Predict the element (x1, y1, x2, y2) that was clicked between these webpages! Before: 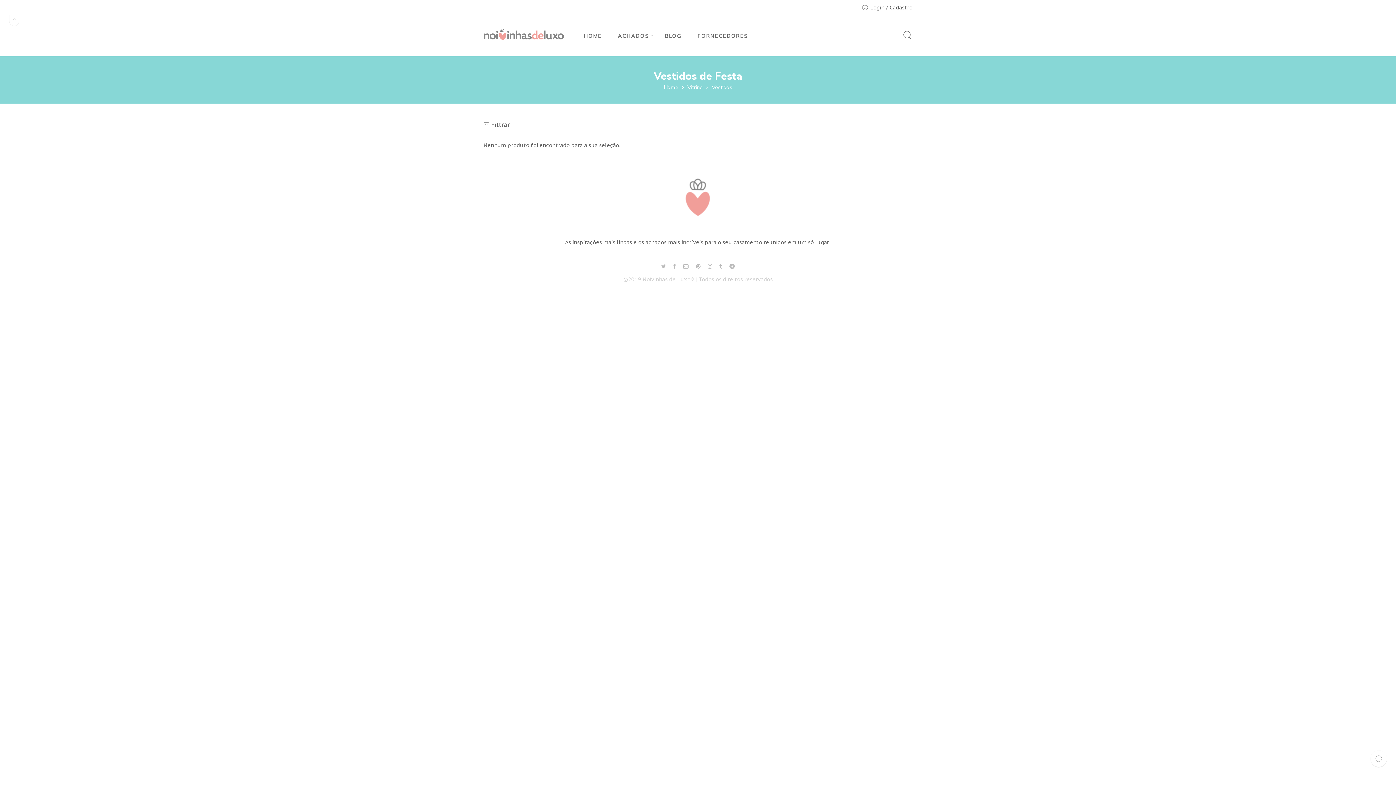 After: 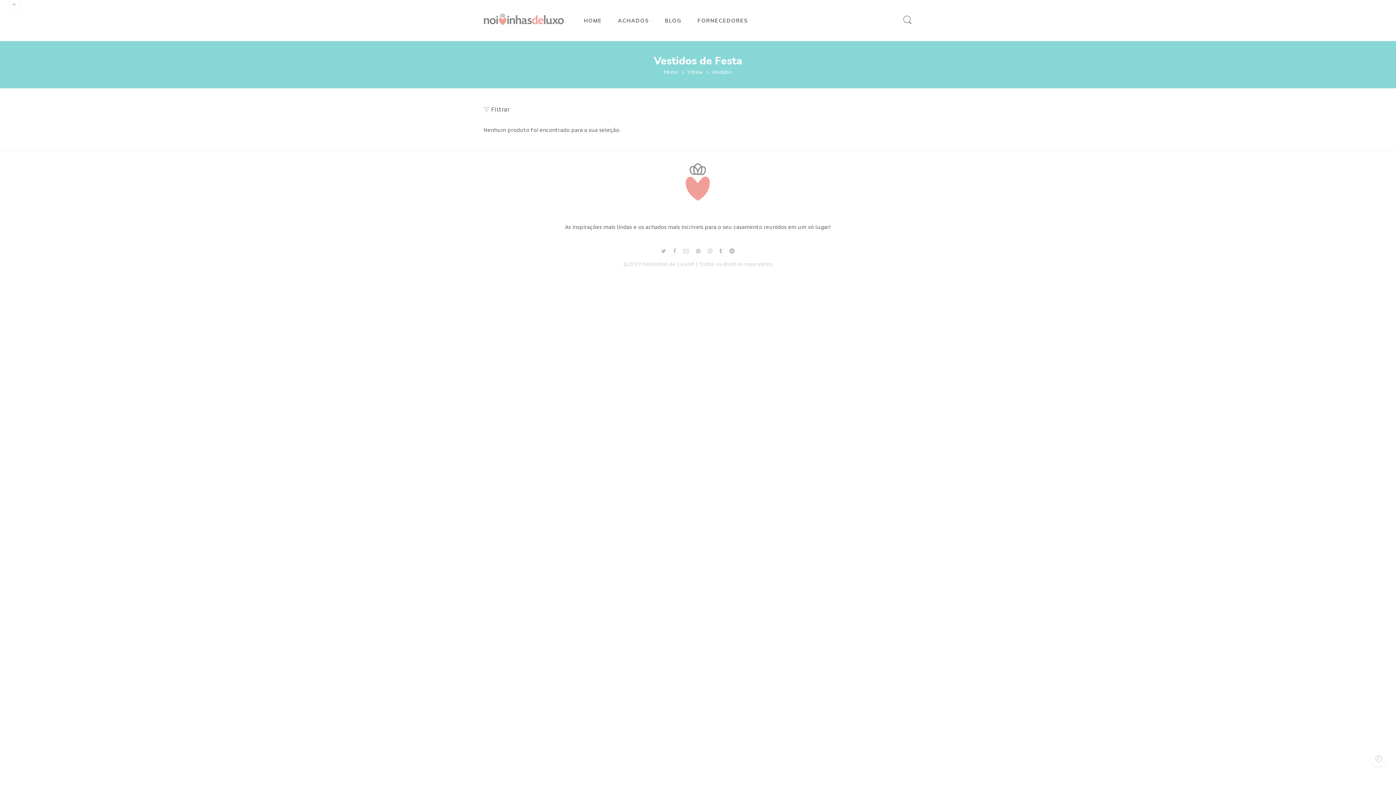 Action: bbox: (9, 14, 19, 26)